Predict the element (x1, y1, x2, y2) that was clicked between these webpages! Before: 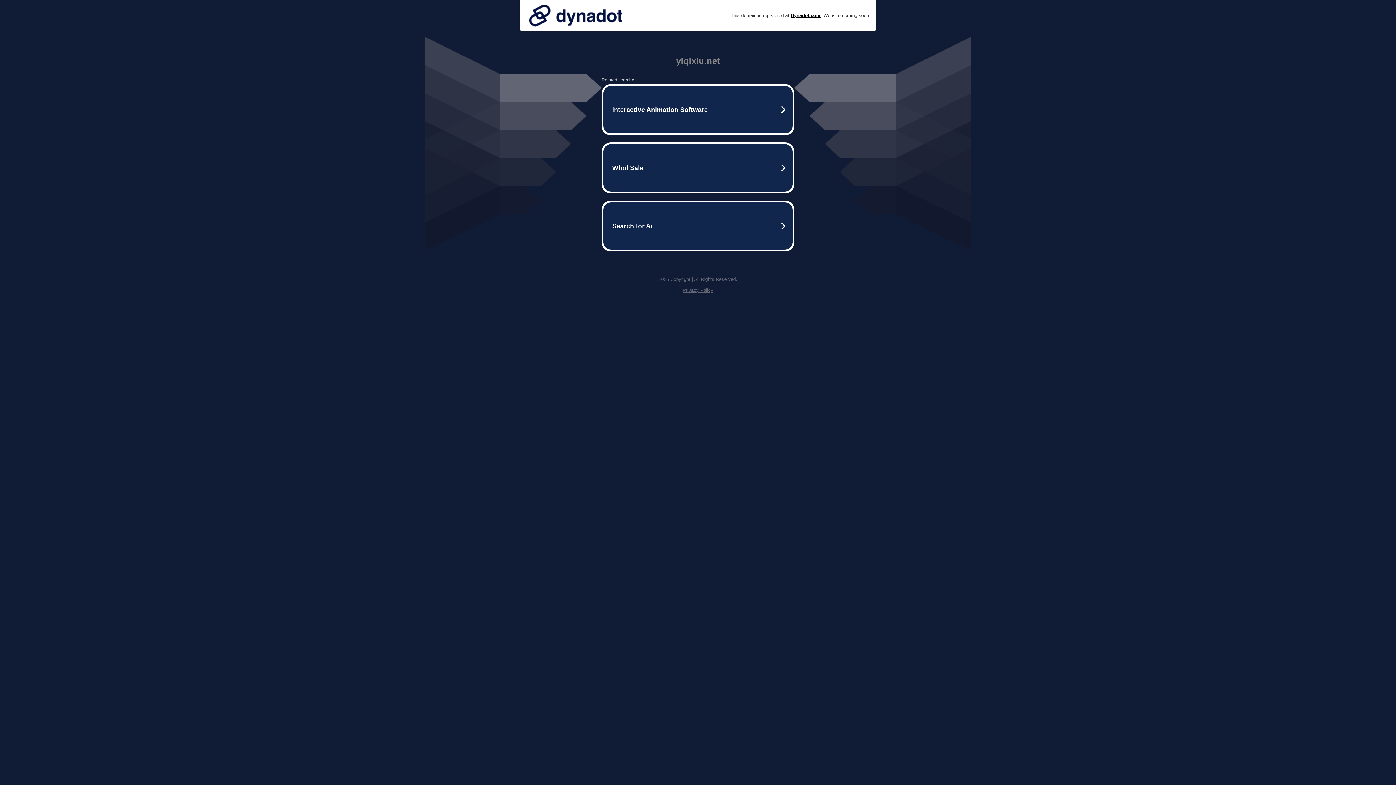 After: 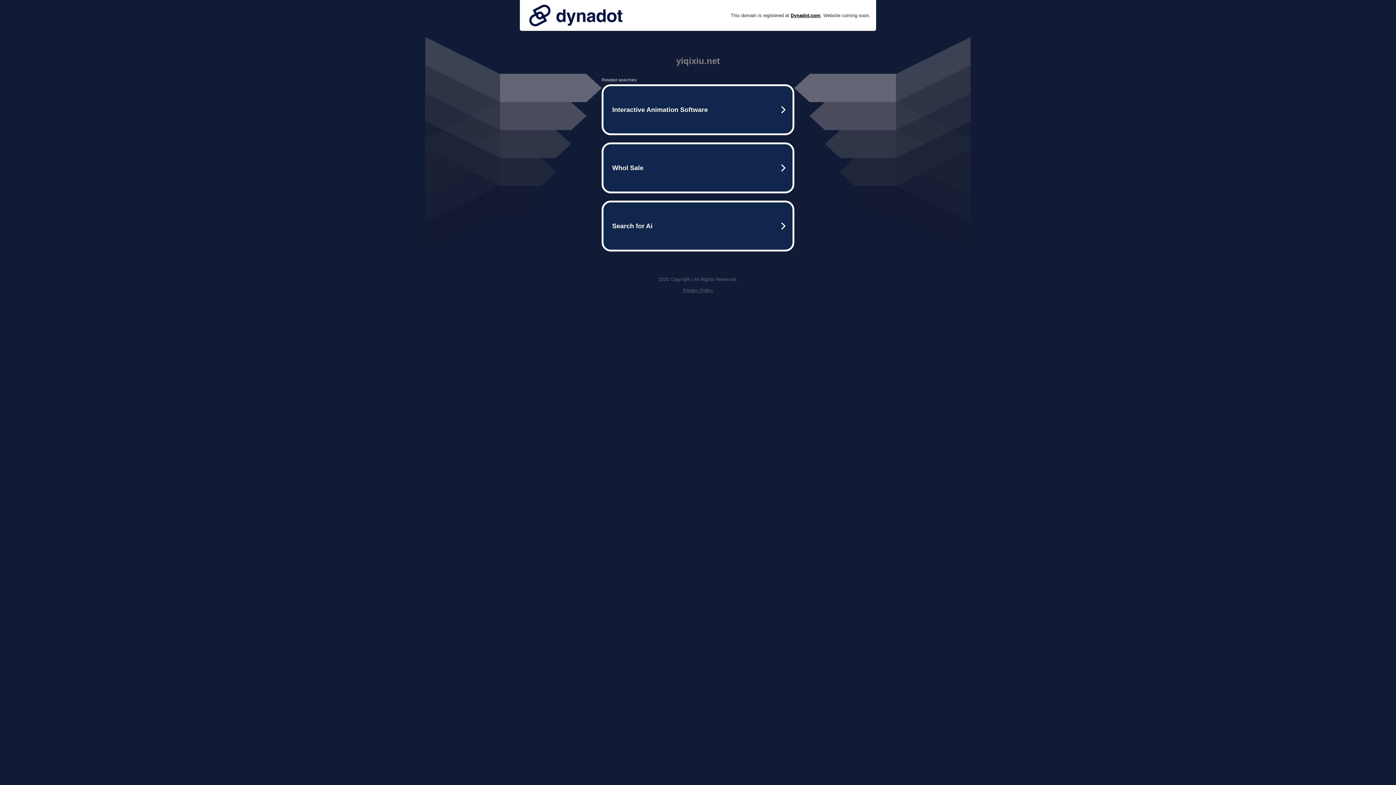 Action: bbox: (682, 287, 713, 293) label: Privacy Policy